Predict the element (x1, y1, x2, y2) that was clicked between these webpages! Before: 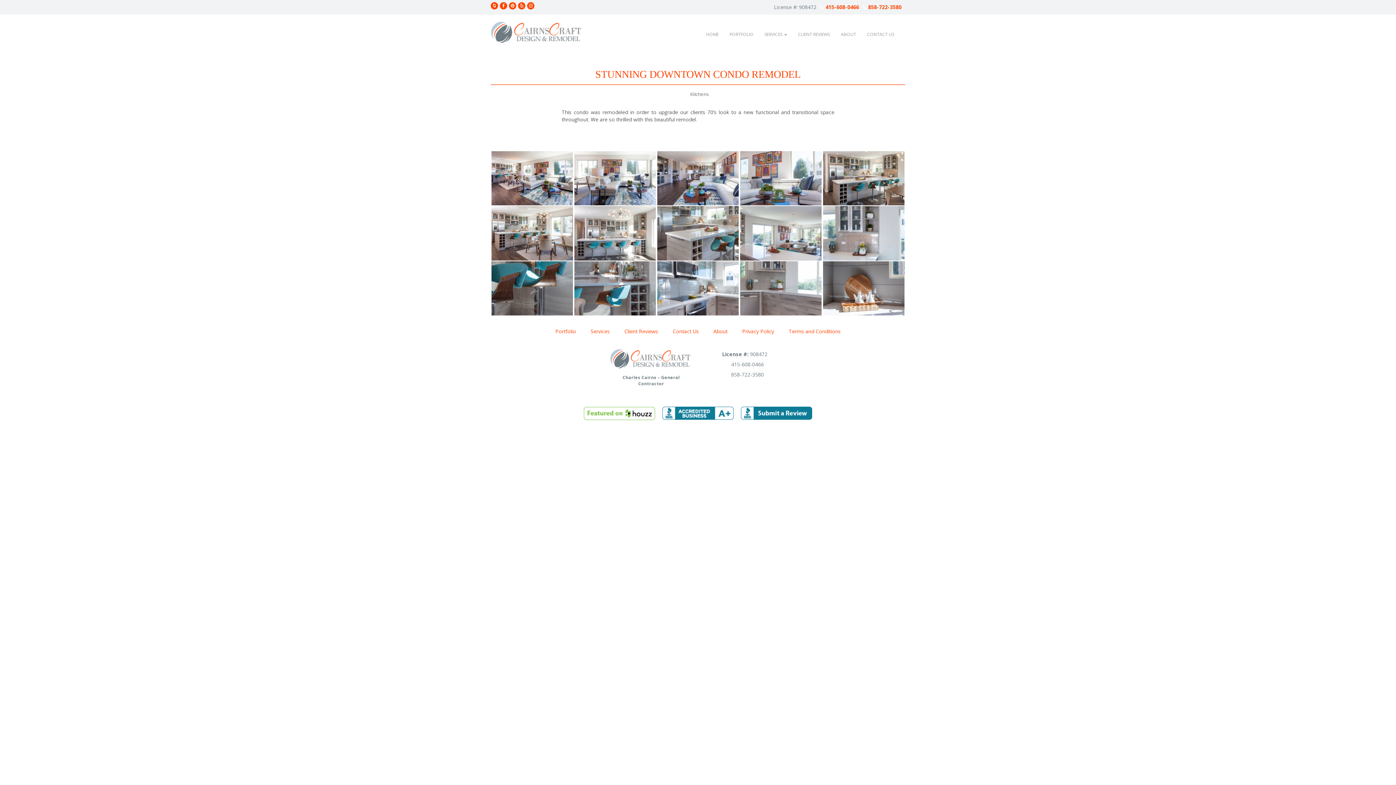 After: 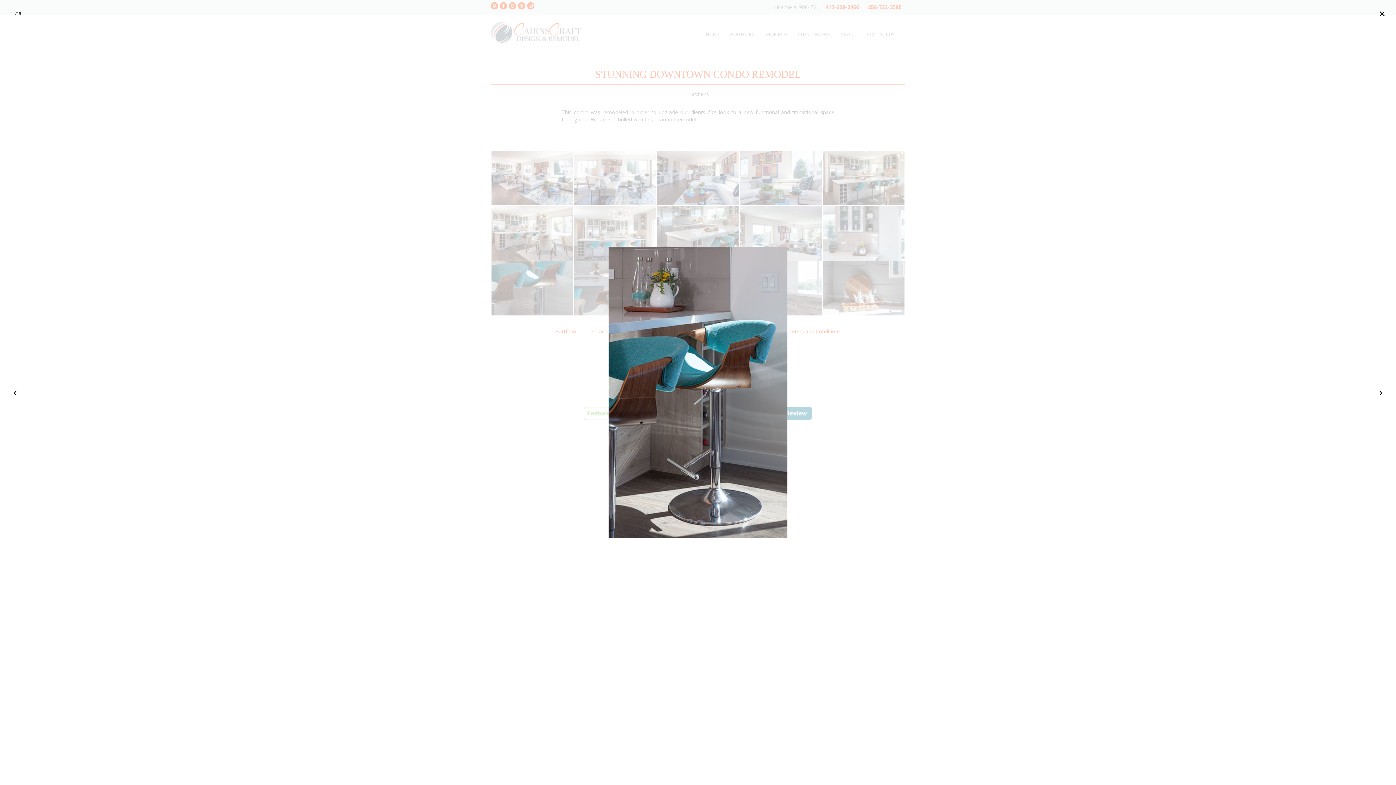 Action: bbox: (491, 261, 573, 315)